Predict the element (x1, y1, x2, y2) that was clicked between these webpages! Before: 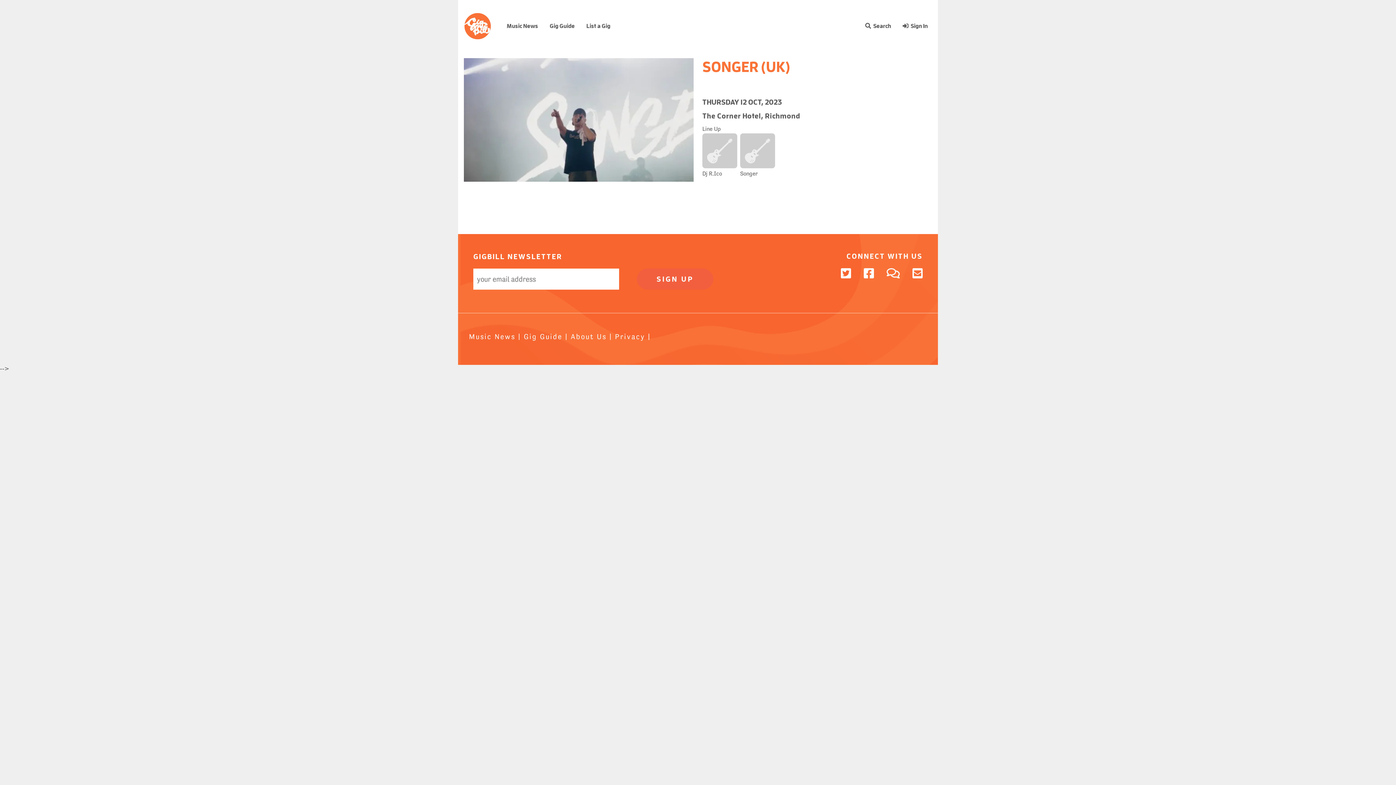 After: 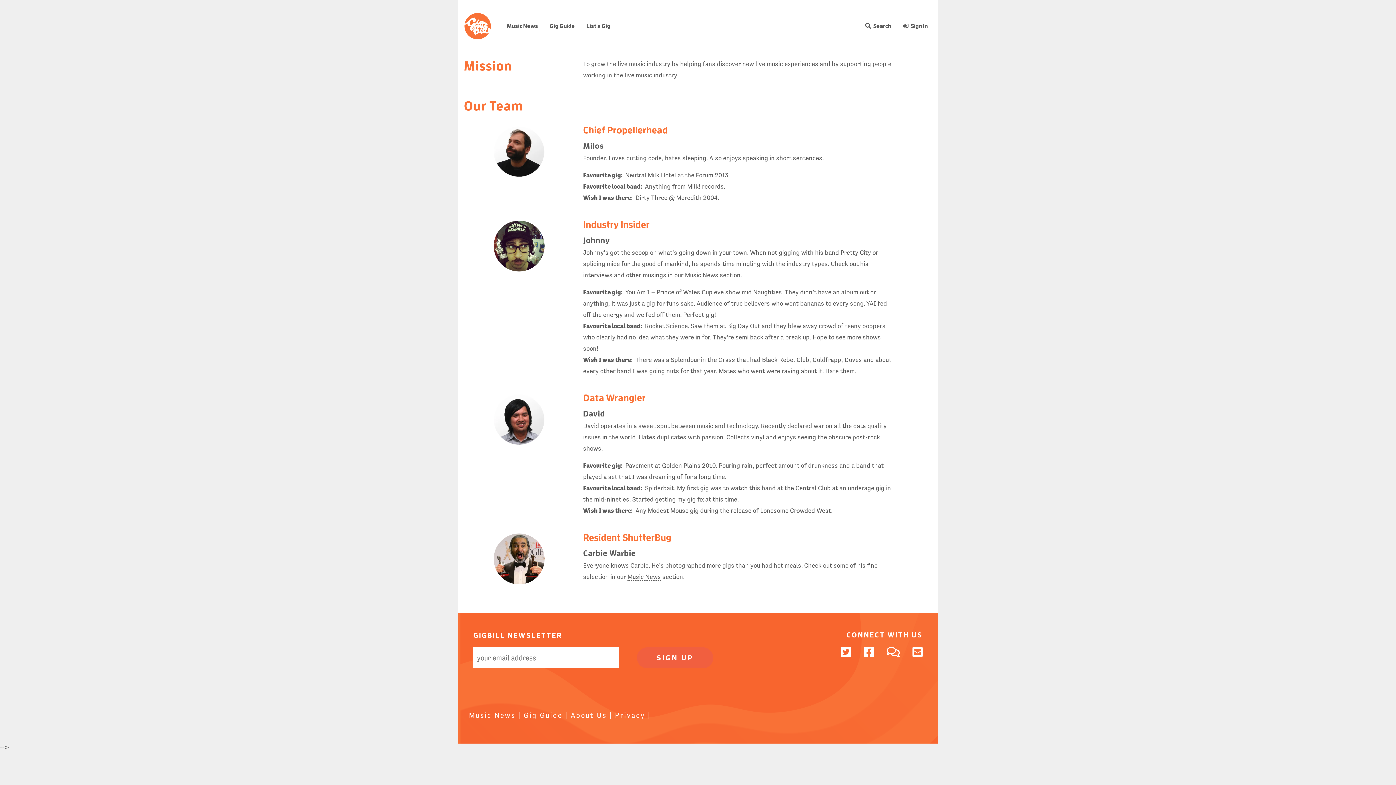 Action: bbox: (570, 332, 606, 341) label: About Us